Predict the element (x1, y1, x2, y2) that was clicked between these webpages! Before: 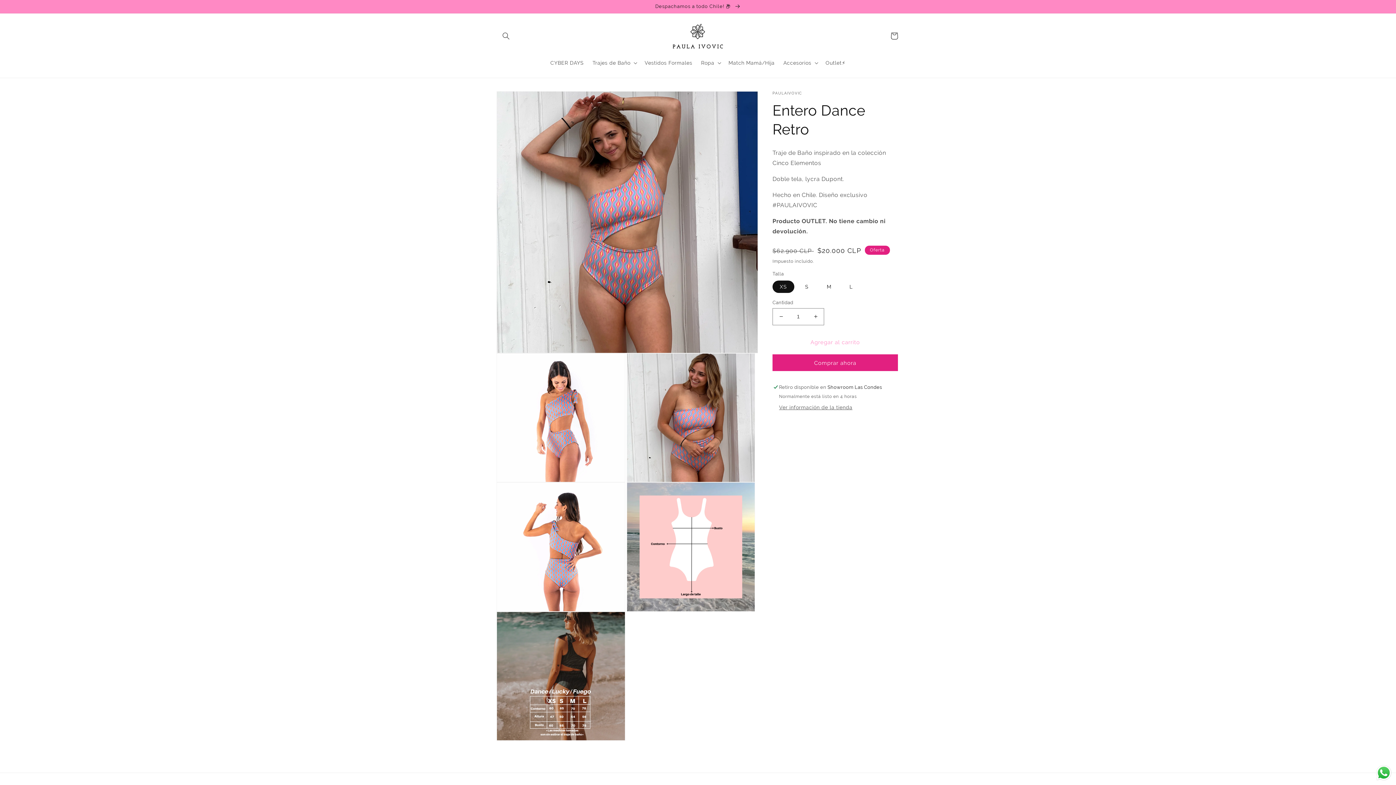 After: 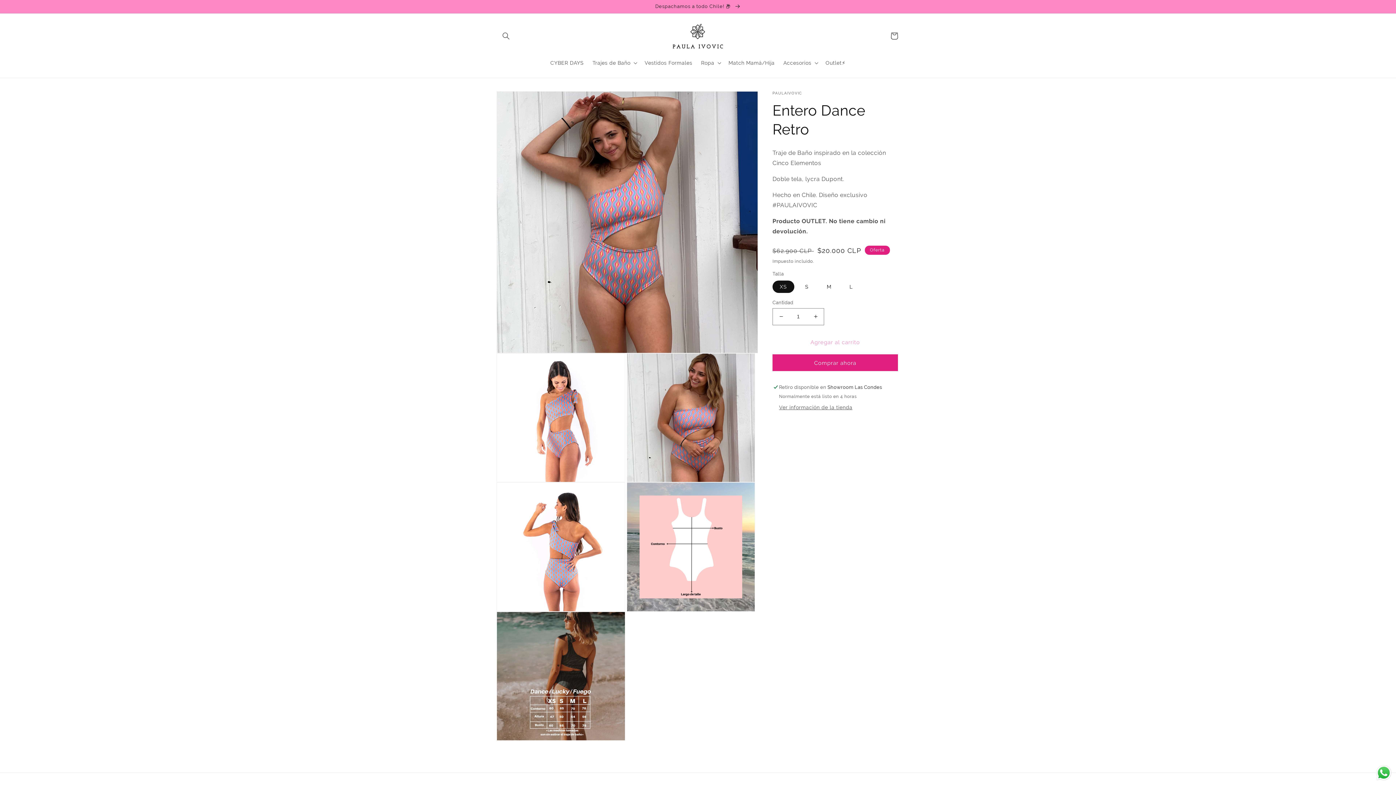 Action: bbox: (1375, 764, 1392, 781) label: Send a message via WhatsApp